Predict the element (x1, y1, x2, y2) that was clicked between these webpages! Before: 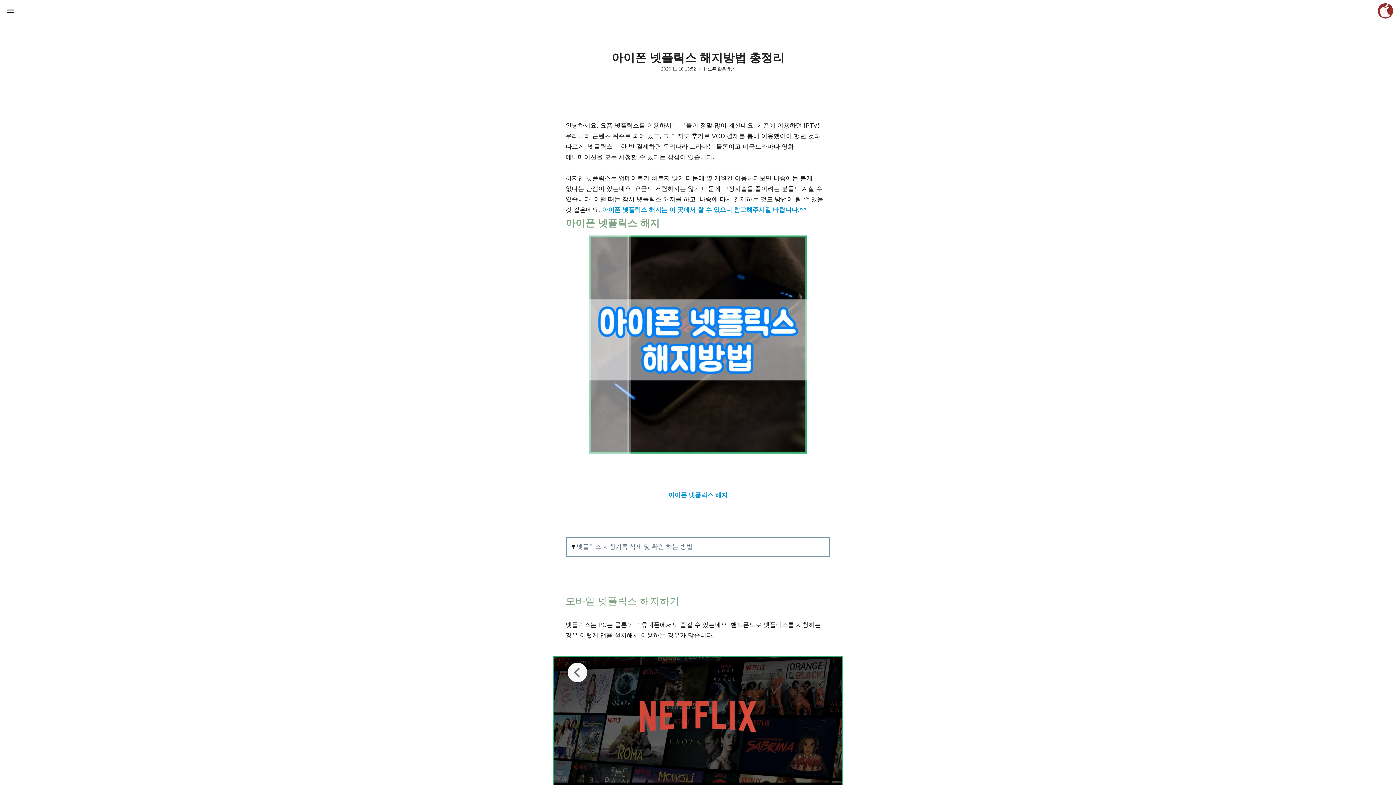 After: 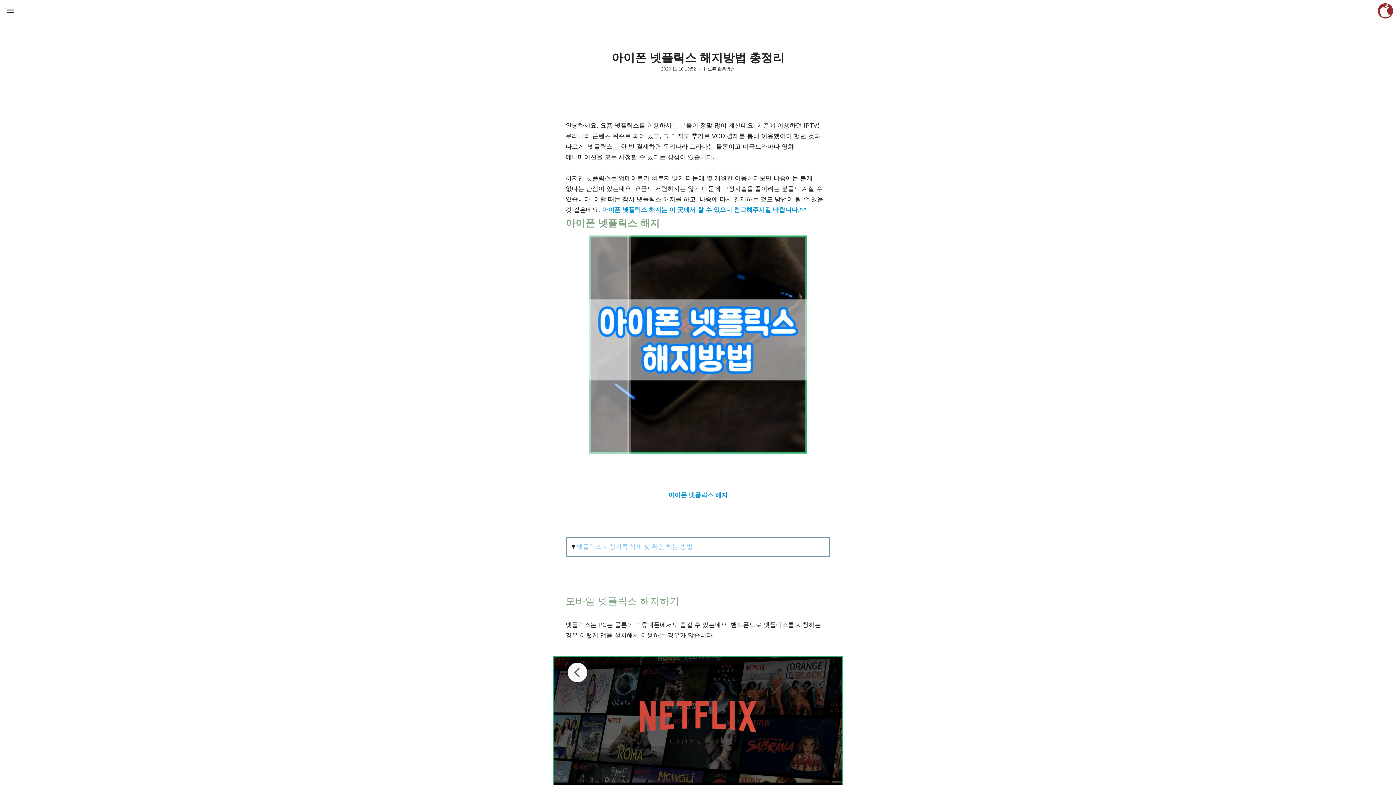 Action: bbox: (576, 543, 692, 550) label: 넷플릭스 시청기록 삭제 및 확인 하는 방법